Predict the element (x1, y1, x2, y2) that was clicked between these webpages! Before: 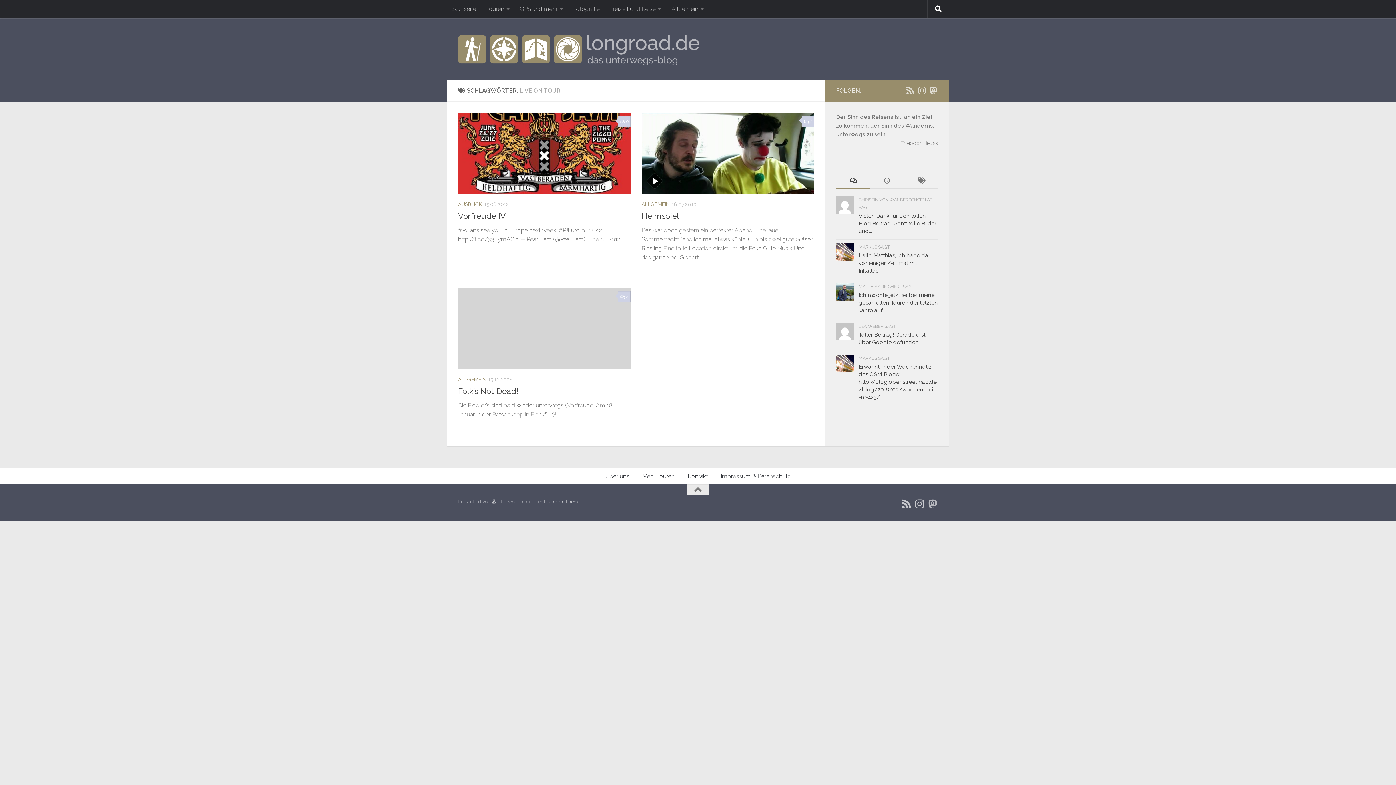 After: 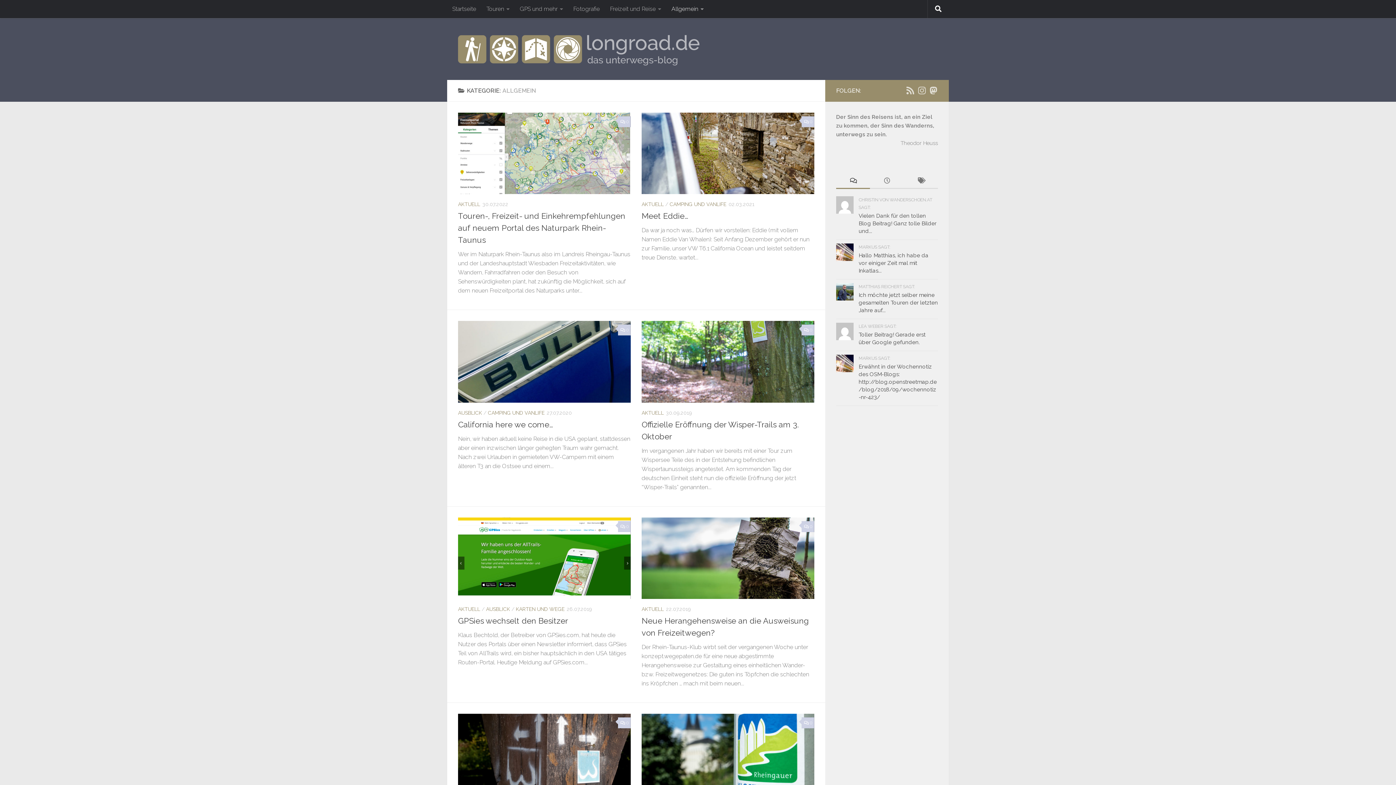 Action: label: ALLGEMEIN bbox: (458, 376, 486, 382)